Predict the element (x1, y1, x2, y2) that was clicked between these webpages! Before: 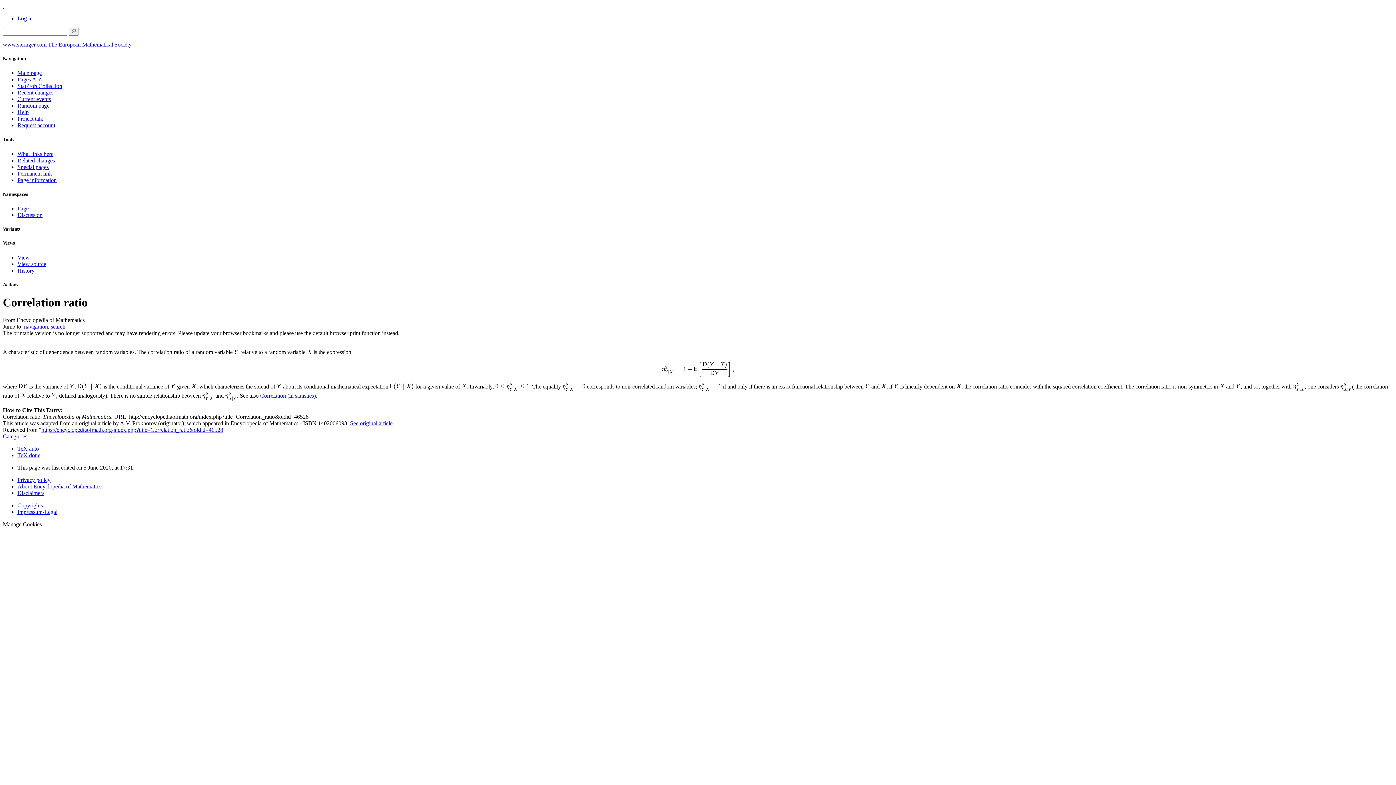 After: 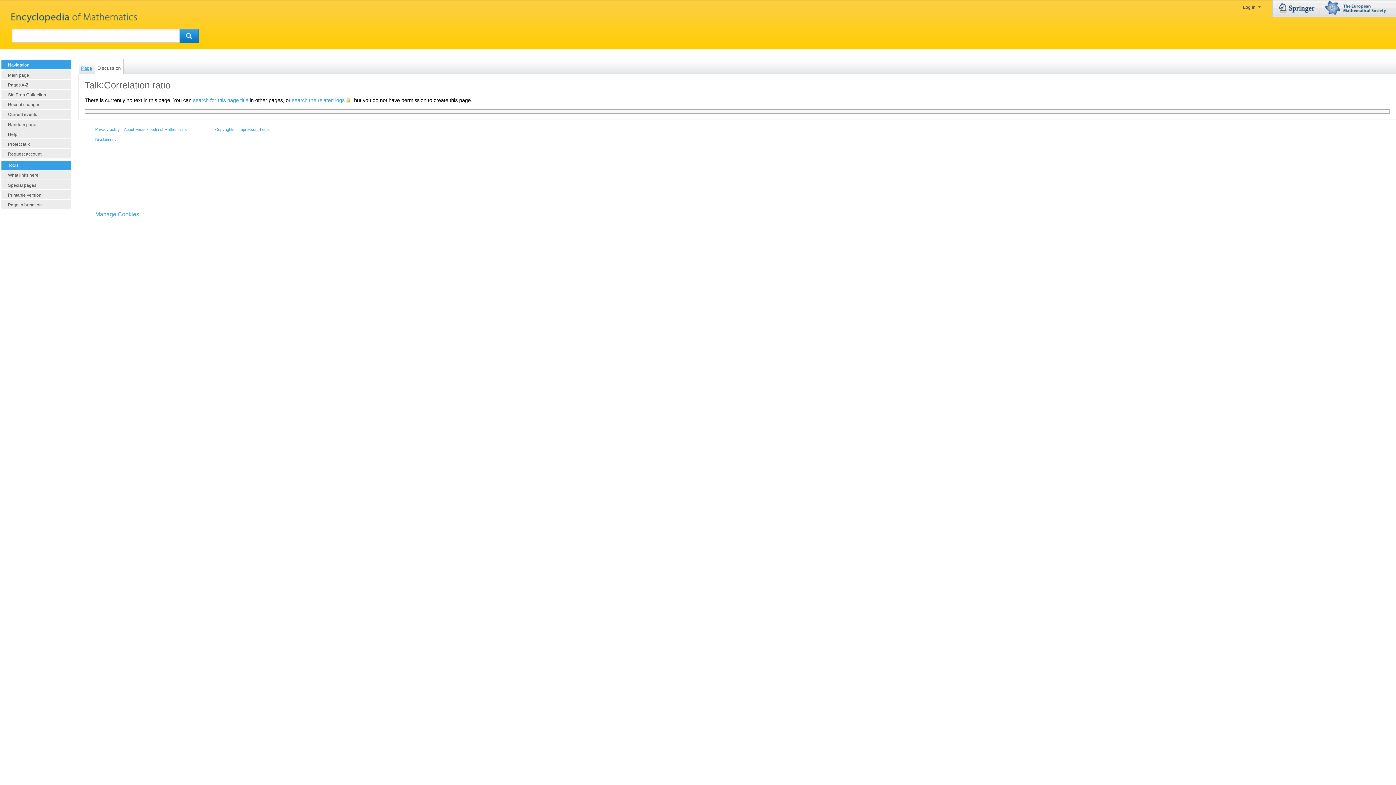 Action: bbox: (17, 212, 42, 218) label: Discussion